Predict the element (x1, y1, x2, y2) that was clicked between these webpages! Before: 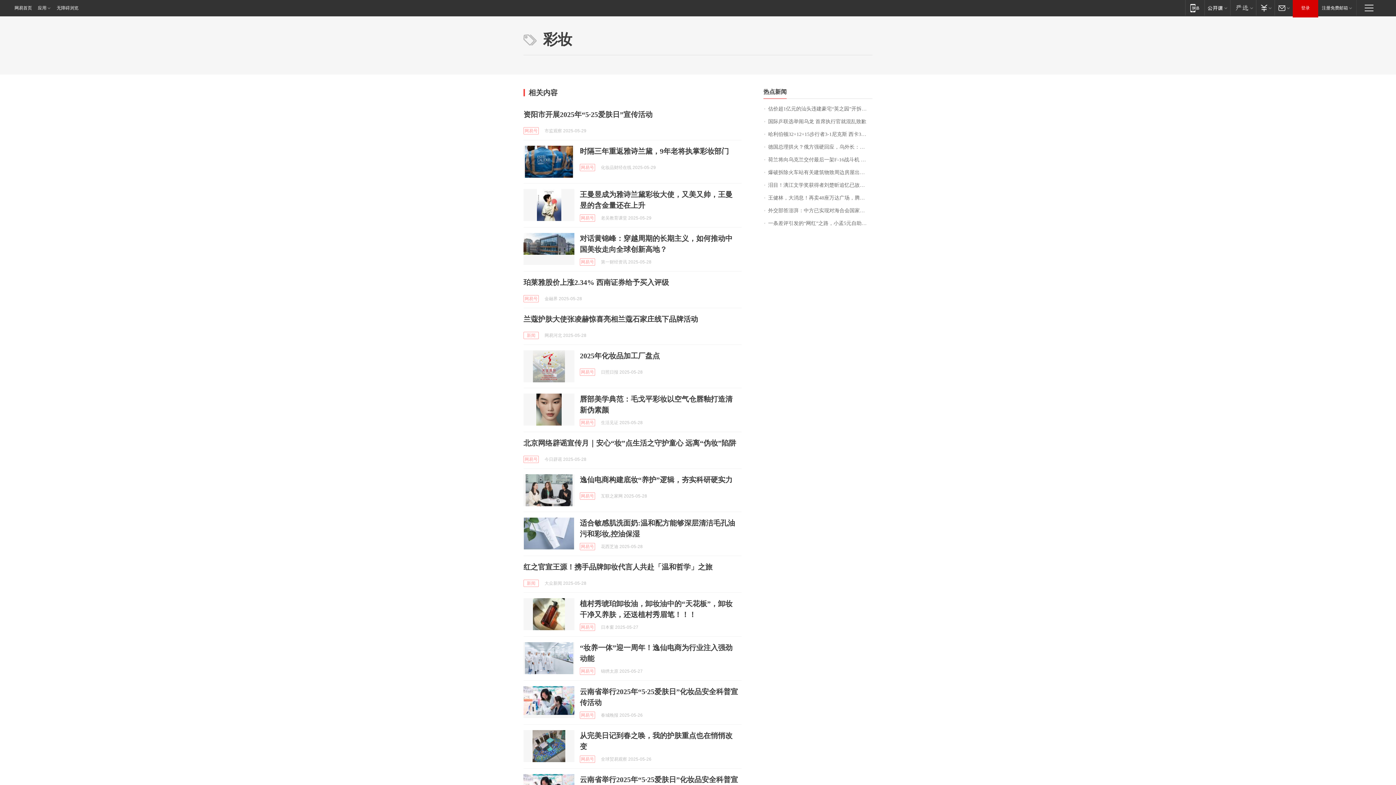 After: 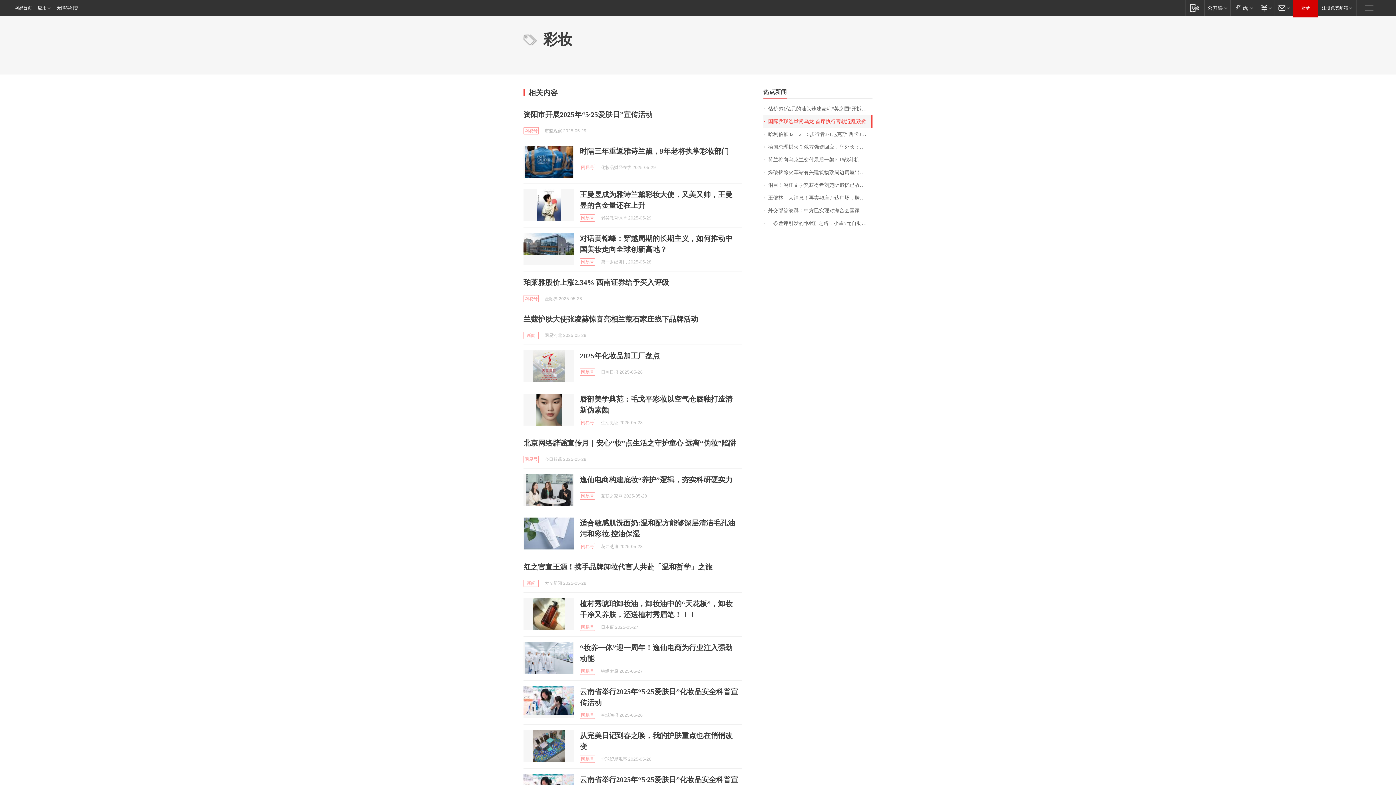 Action: bbox: (763, 115, 872, 128) label: 国际乒联选举闹乌龙 首席执行官就混乱致歉